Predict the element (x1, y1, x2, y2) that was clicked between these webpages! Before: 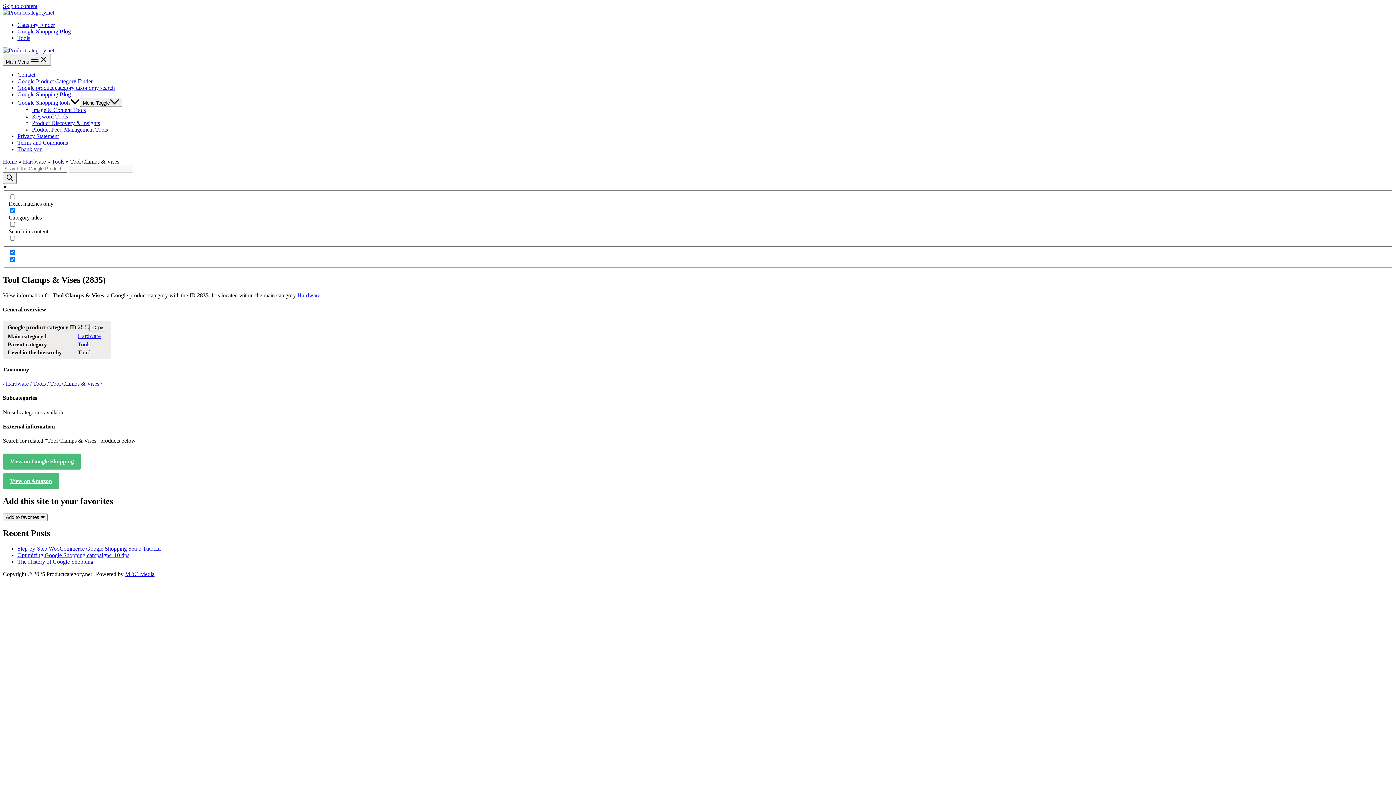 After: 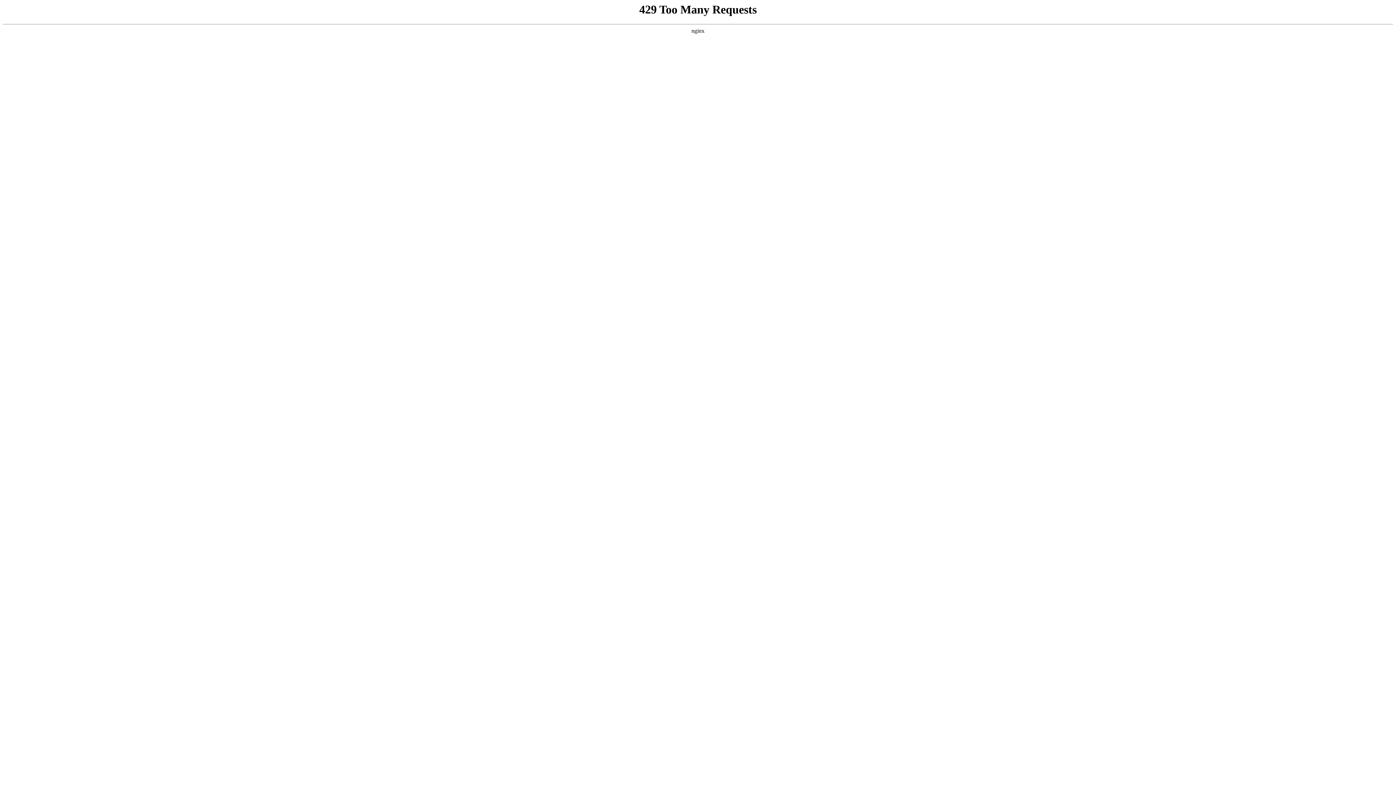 Action: label: Hardware bbox: (5, 380, 28, 386)